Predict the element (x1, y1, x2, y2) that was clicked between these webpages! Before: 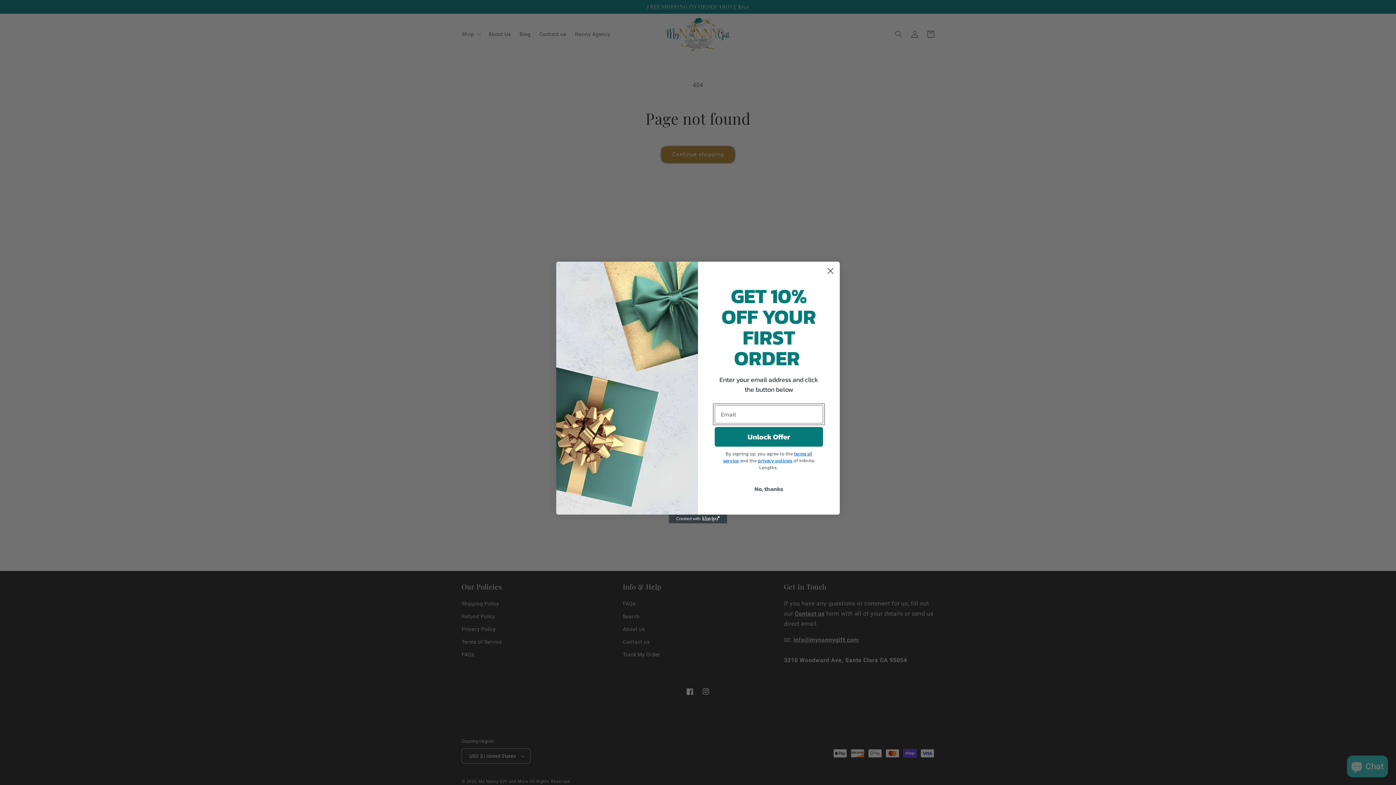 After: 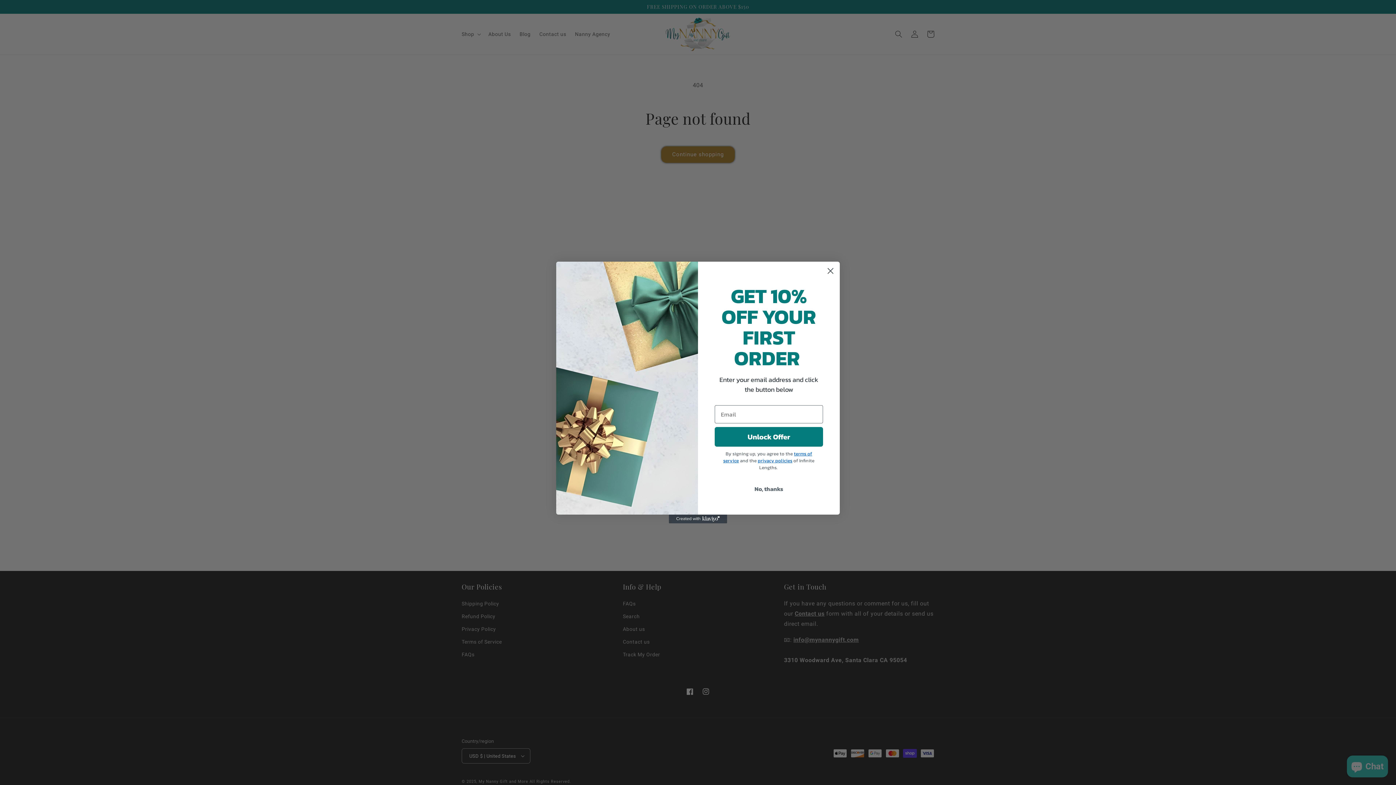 Action: bbox: (669, 514, 727, 523) label: Created with Klaviyo - opens in a new tab